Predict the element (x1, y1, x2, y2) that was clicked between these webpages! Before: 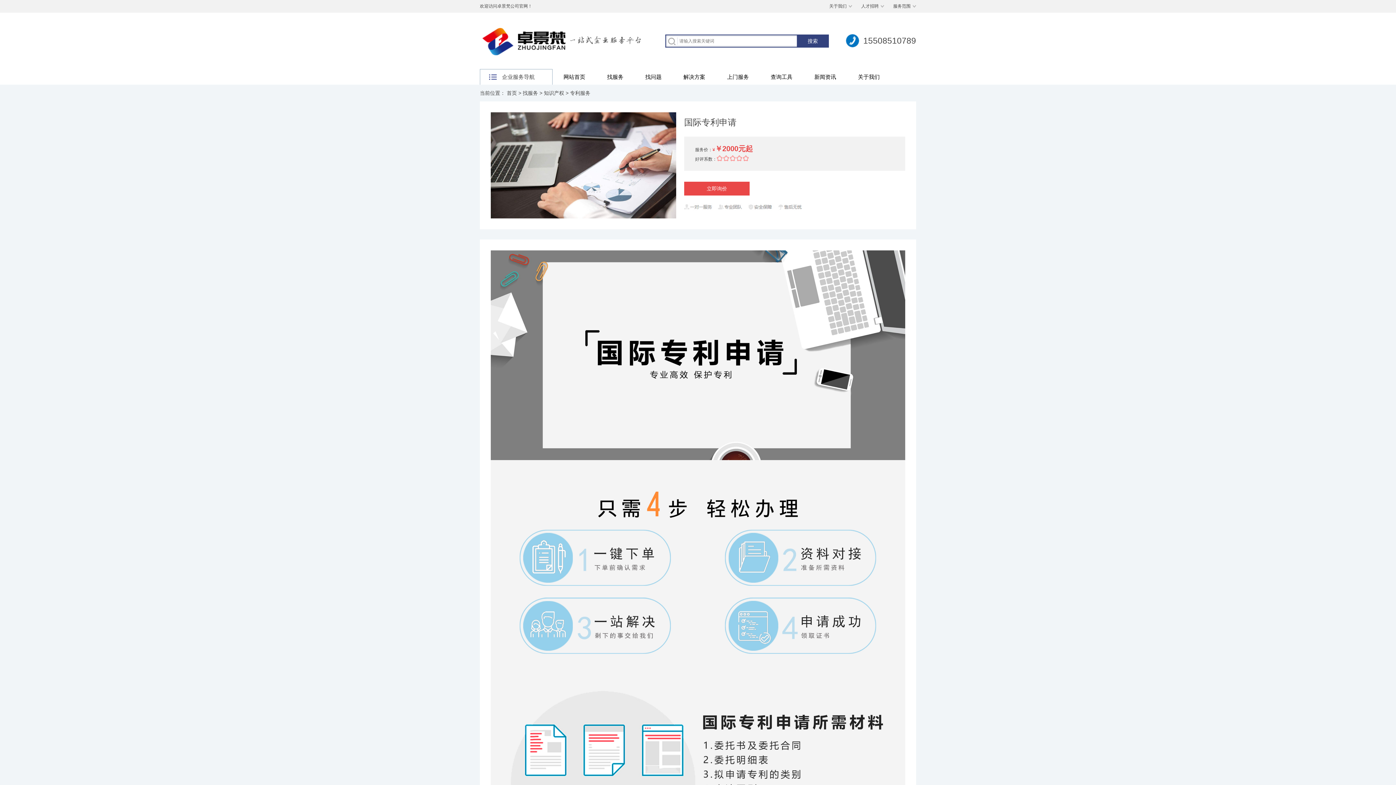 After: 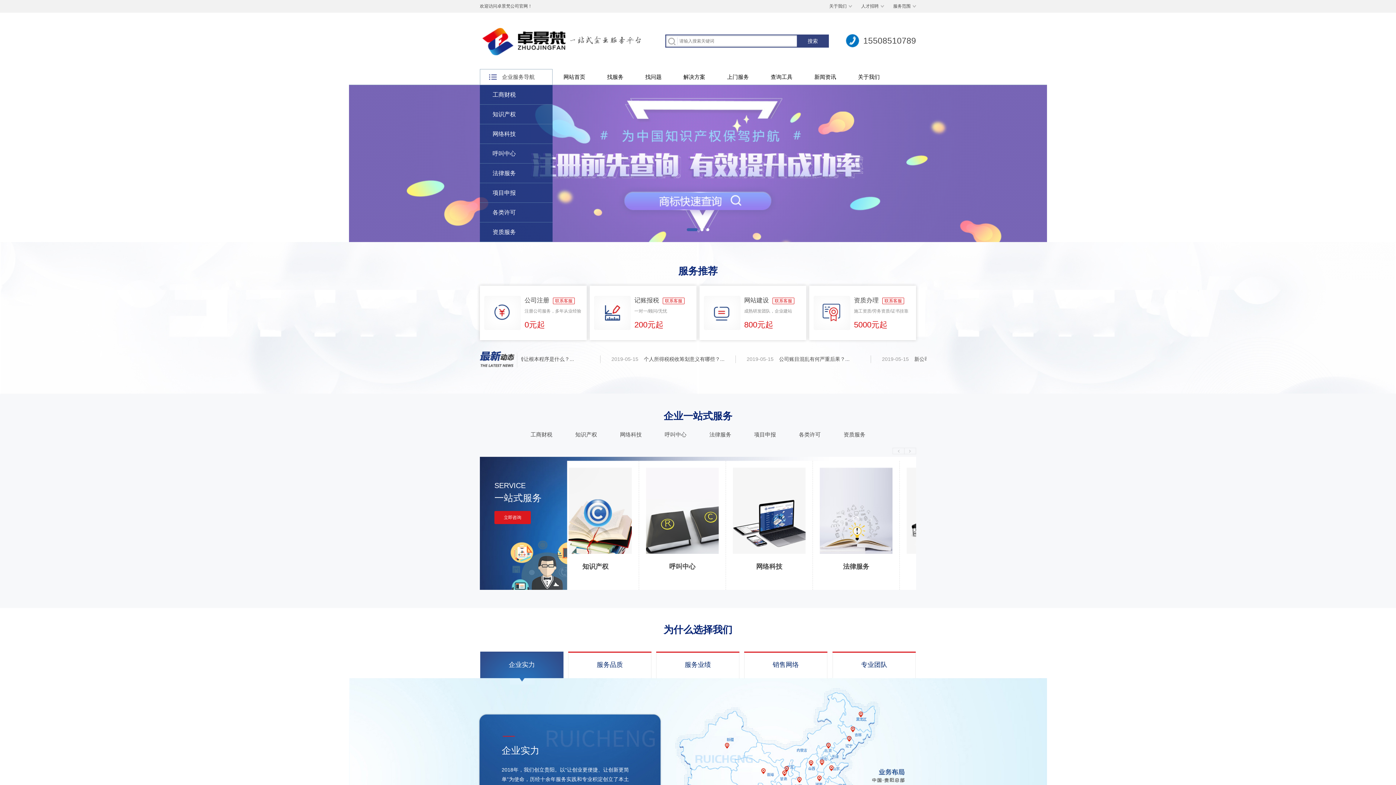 Action: bbox: (480, 18, 568, 23)